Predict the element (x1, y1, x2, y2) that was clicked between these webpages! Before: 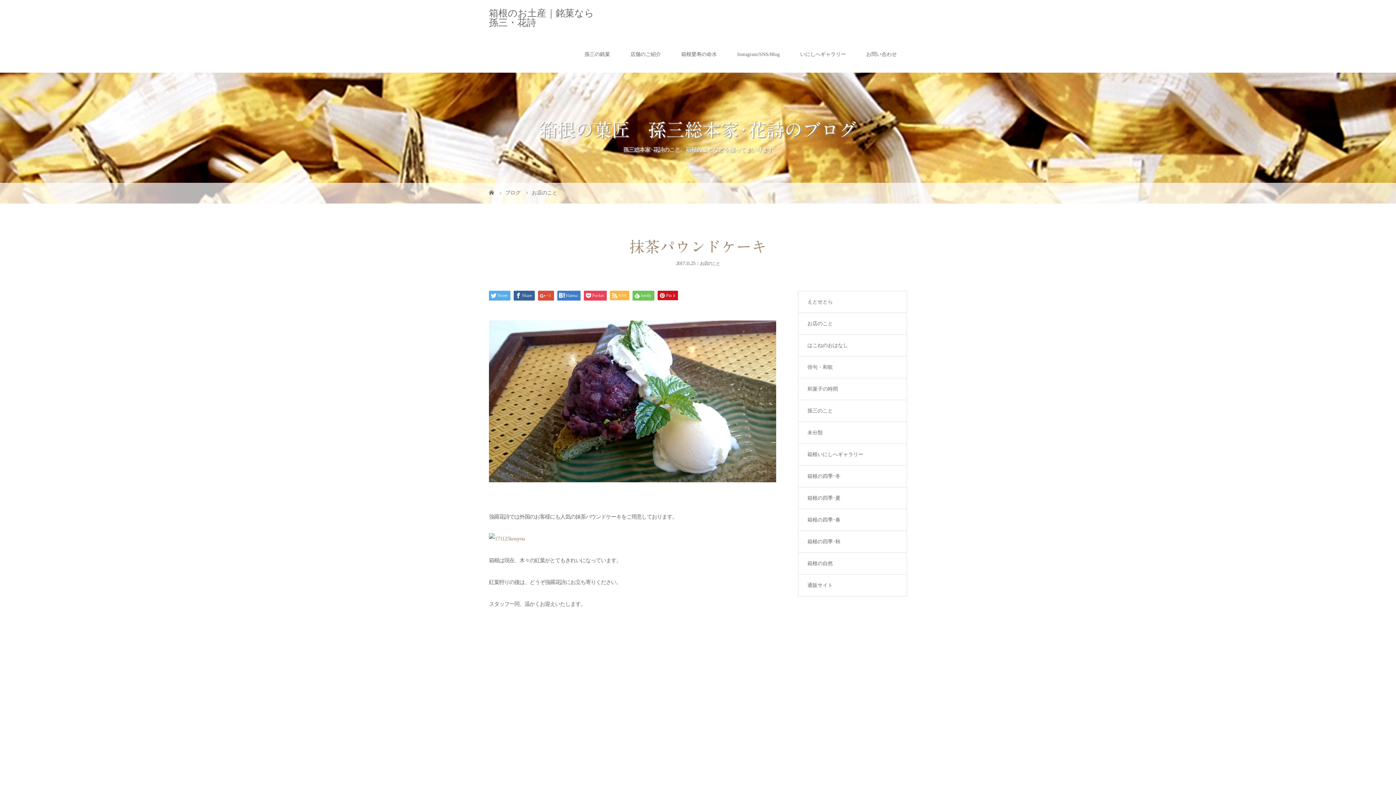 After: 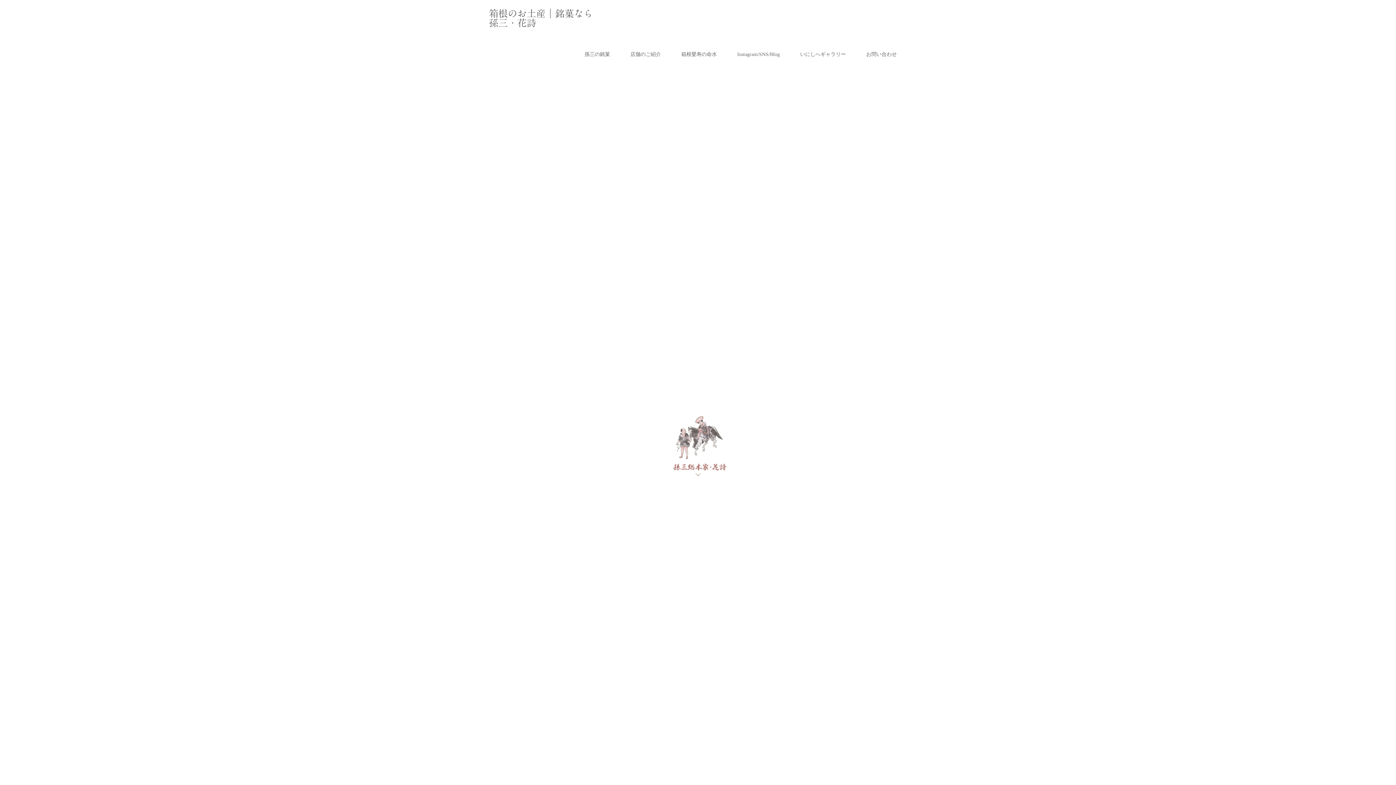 Action: label:   bbox: (489, 190, 495, 196)